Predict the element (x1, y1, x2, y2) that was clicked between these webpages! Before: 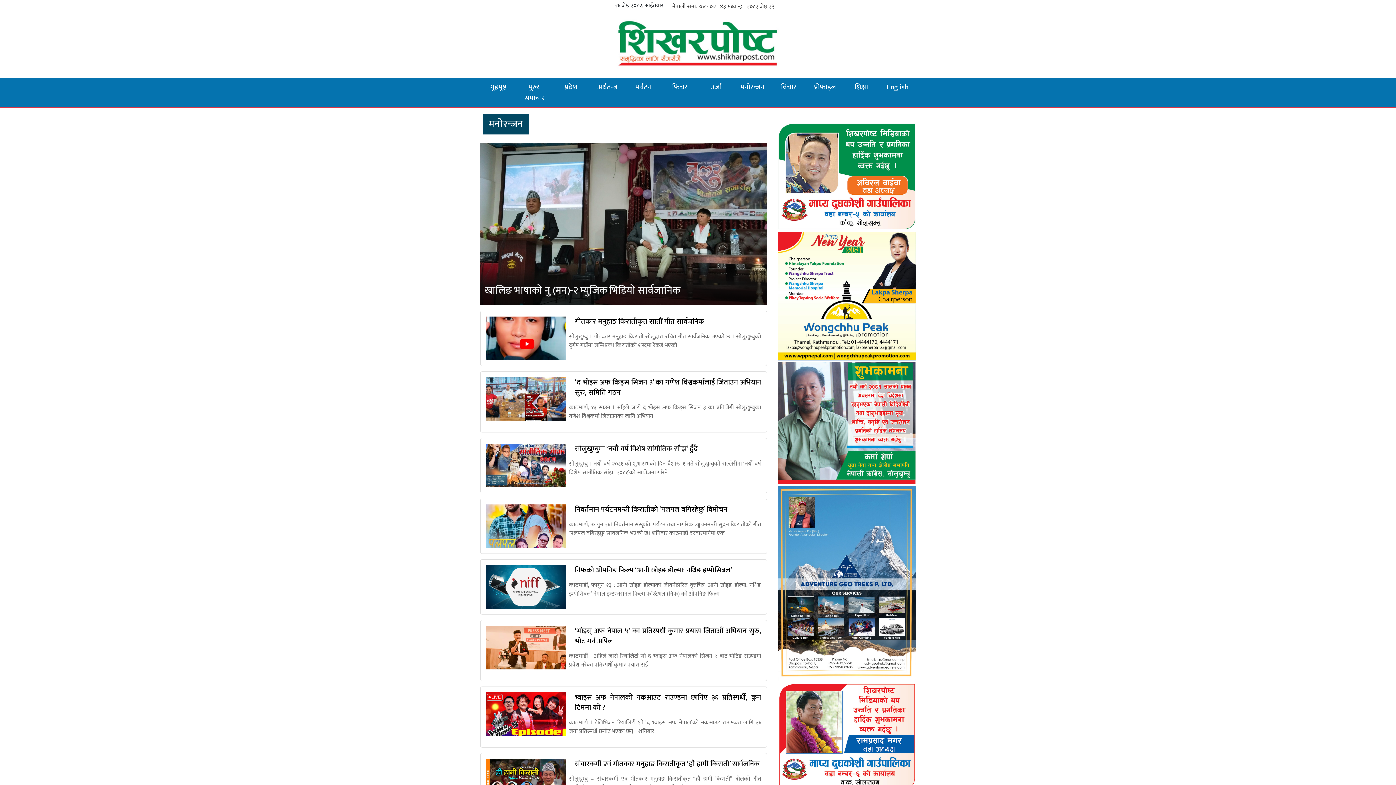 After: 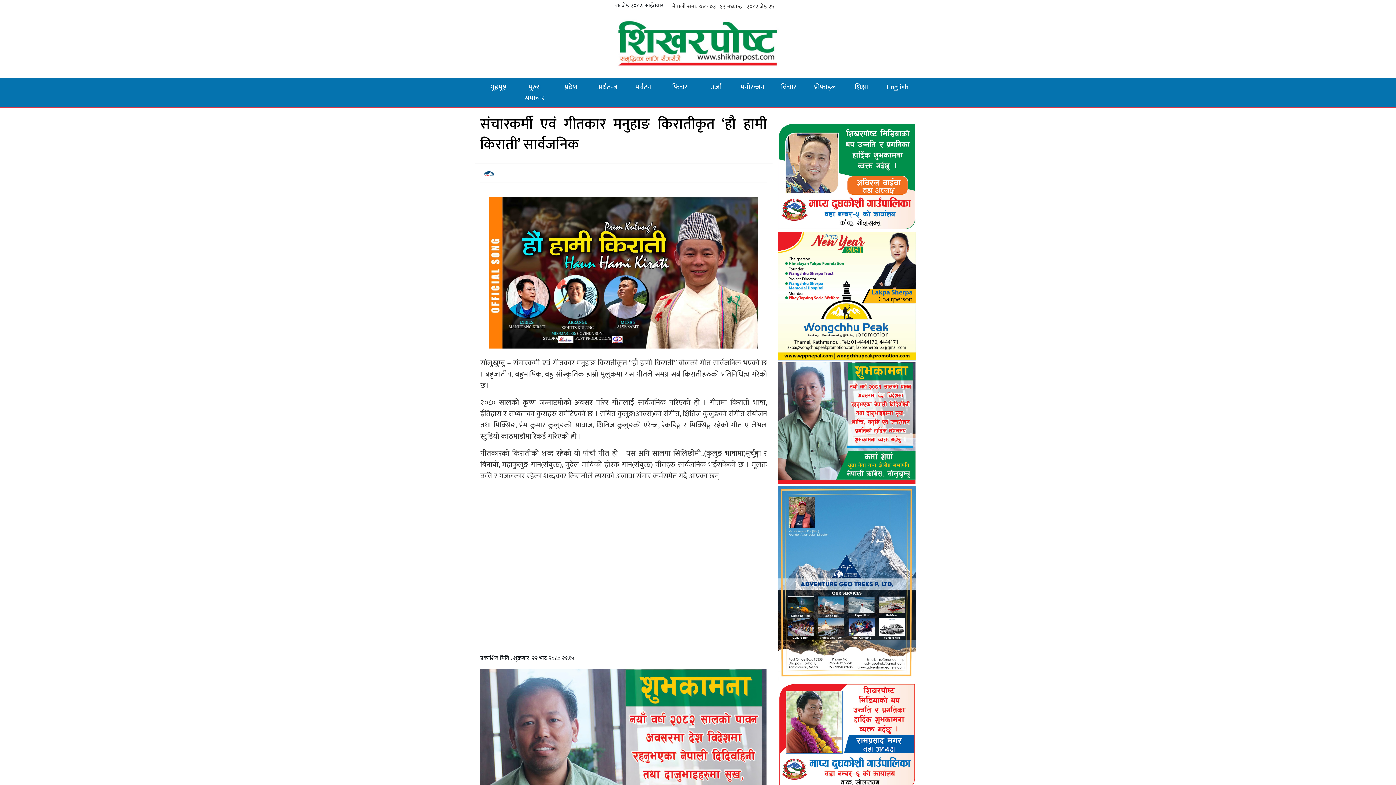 Action: bbox: (486, 759, 761, 802) label: संचारकर्मी एवं गीतकार मनुहाङ किरातीकृत ‘हौ हामी किराती’ सार्वजनिक

सोलुखुम्बु – संचारकर्मी एवं गीतकार मनुहाङ किरातीकृत “हौ हामी किराती” बोलको गीत सार्वजनिक भएको छ । बहुजातीय, बहुभाषिक, बहु साँस्कृतिक